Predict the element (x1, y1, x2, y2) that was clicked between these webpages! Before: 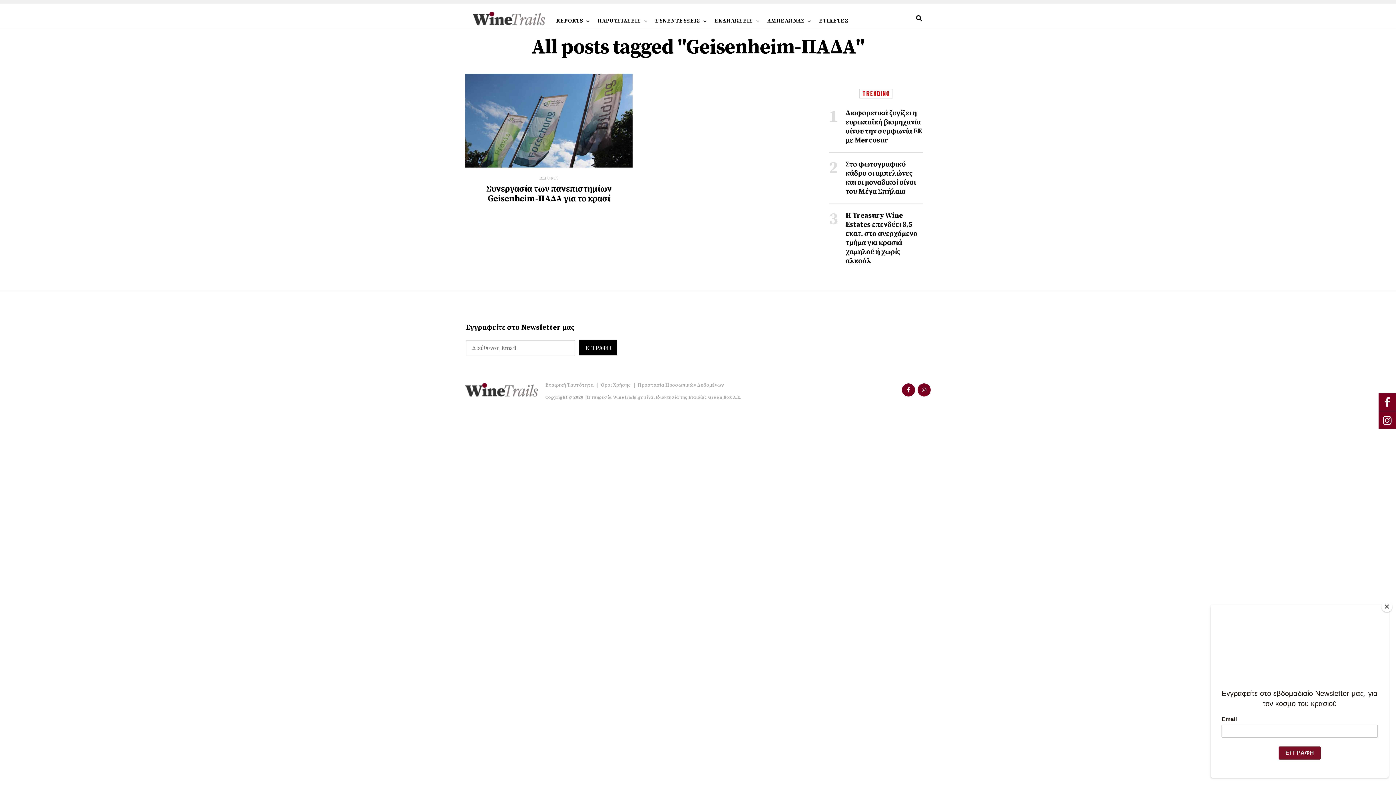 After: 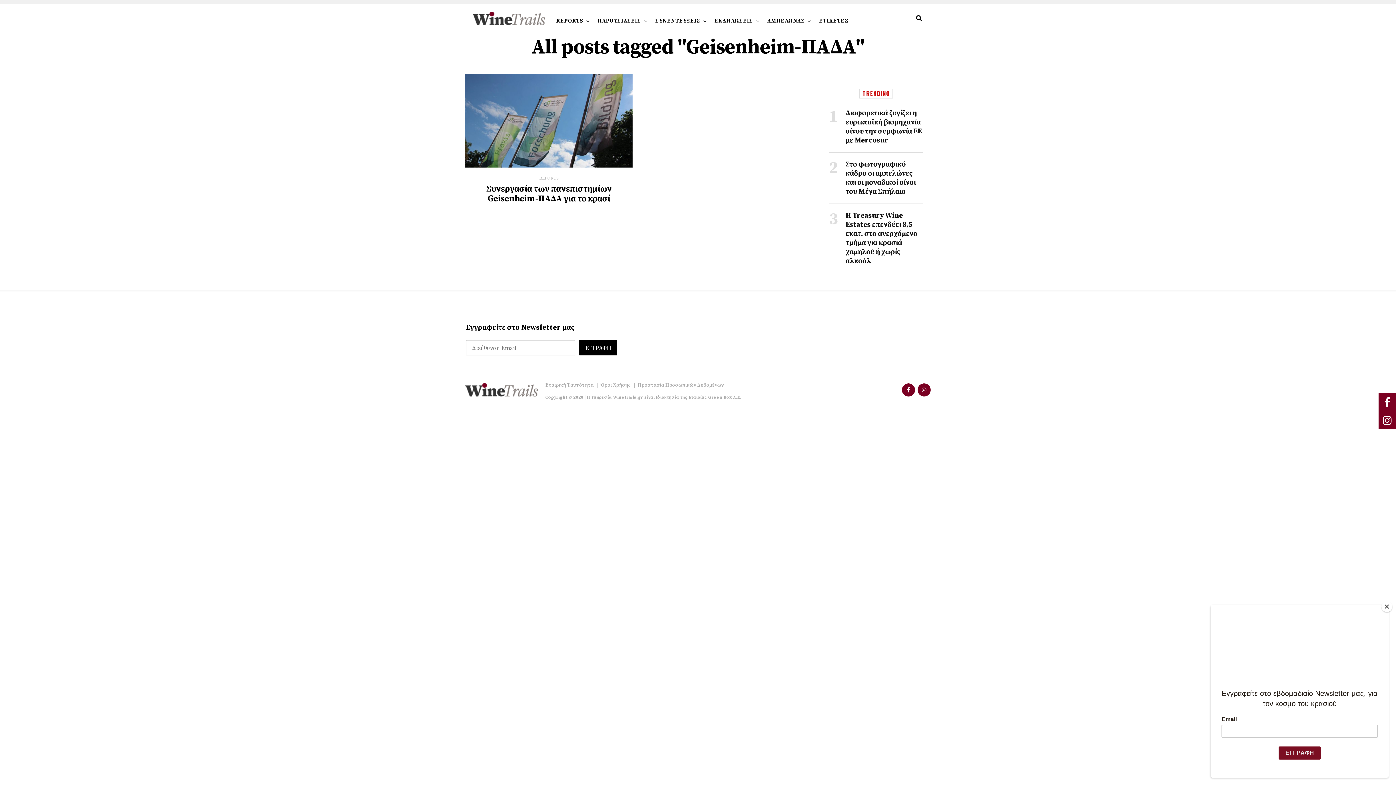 Action: bbox: (1378, 392, 1396, 410)